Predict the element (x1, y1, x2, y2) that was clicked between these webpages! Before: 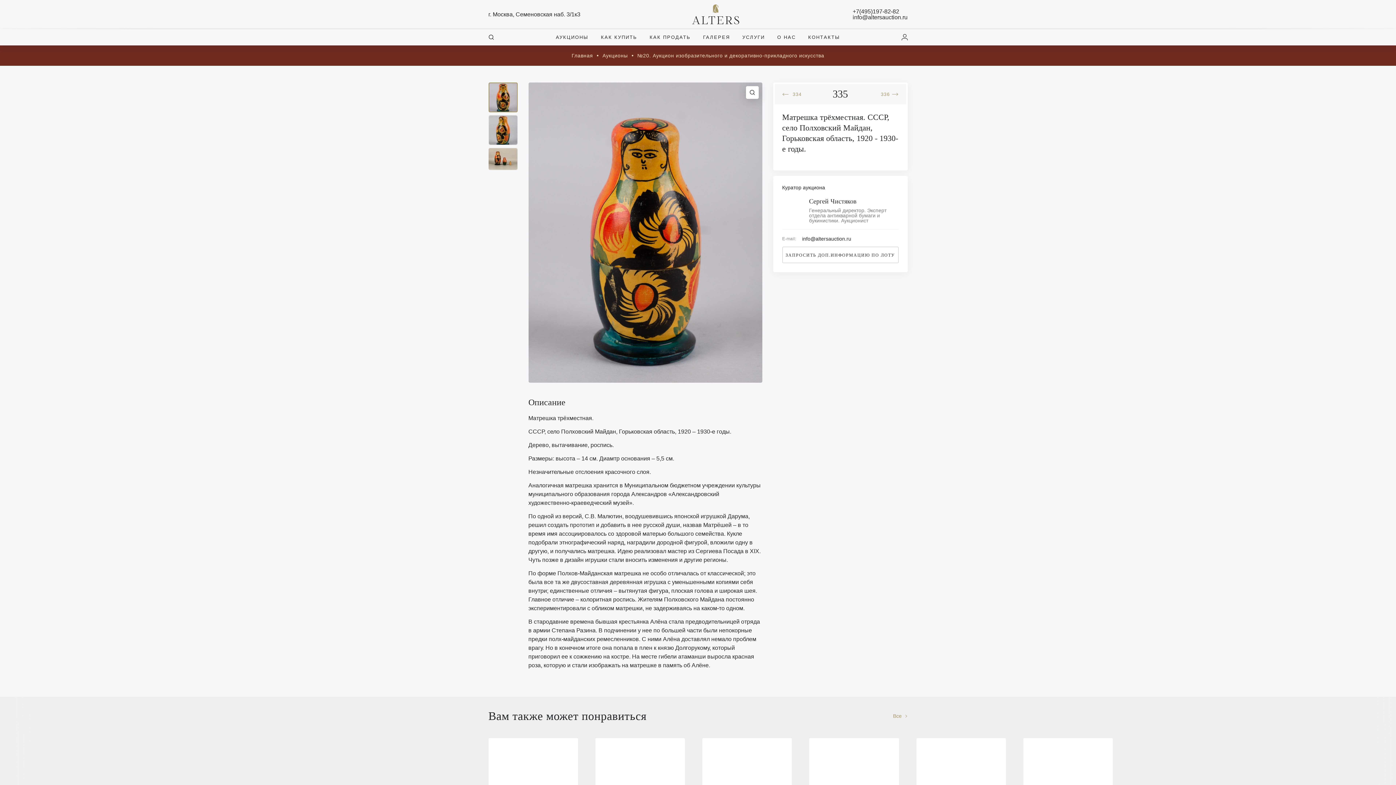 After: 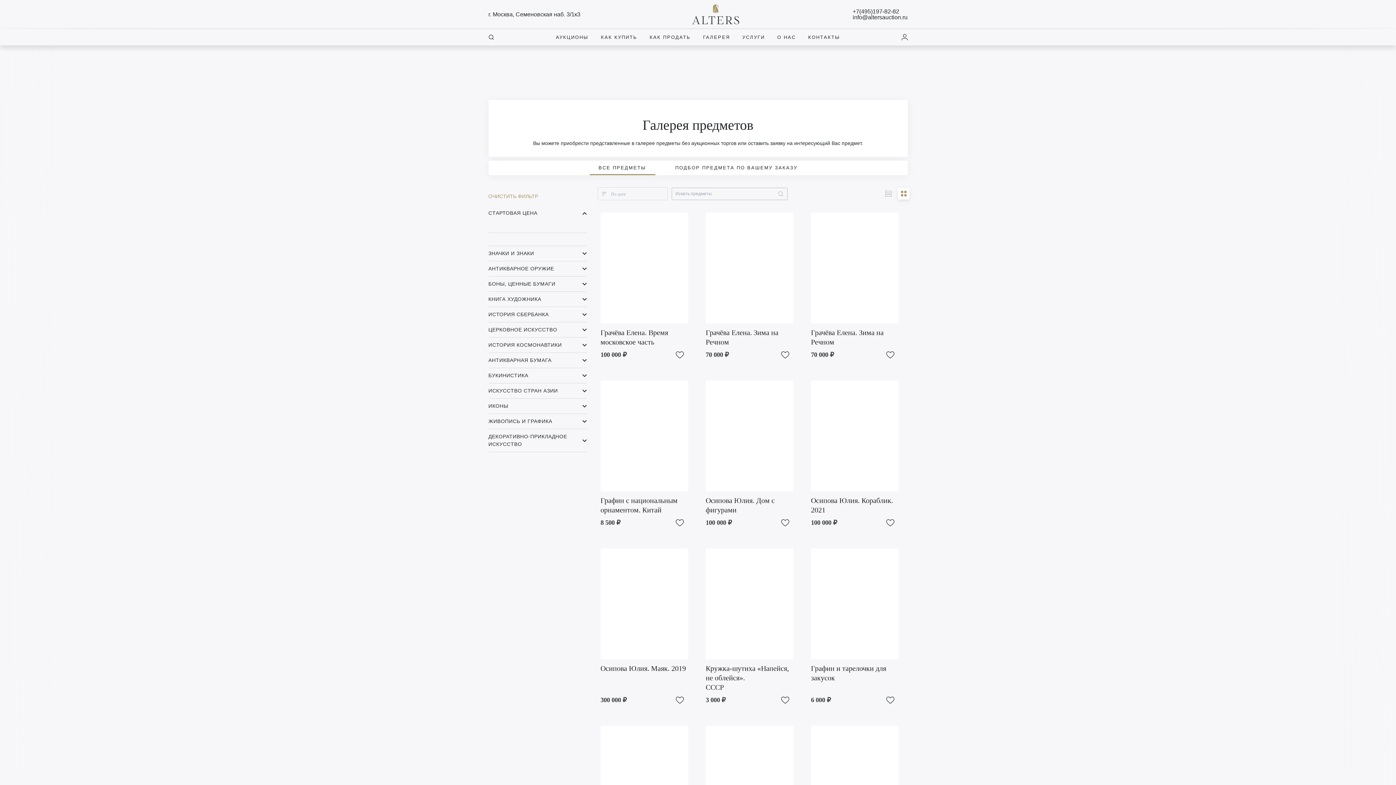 Action: bbox: (703, 34, 730, 39) label: ГАЛЕРЕЯ